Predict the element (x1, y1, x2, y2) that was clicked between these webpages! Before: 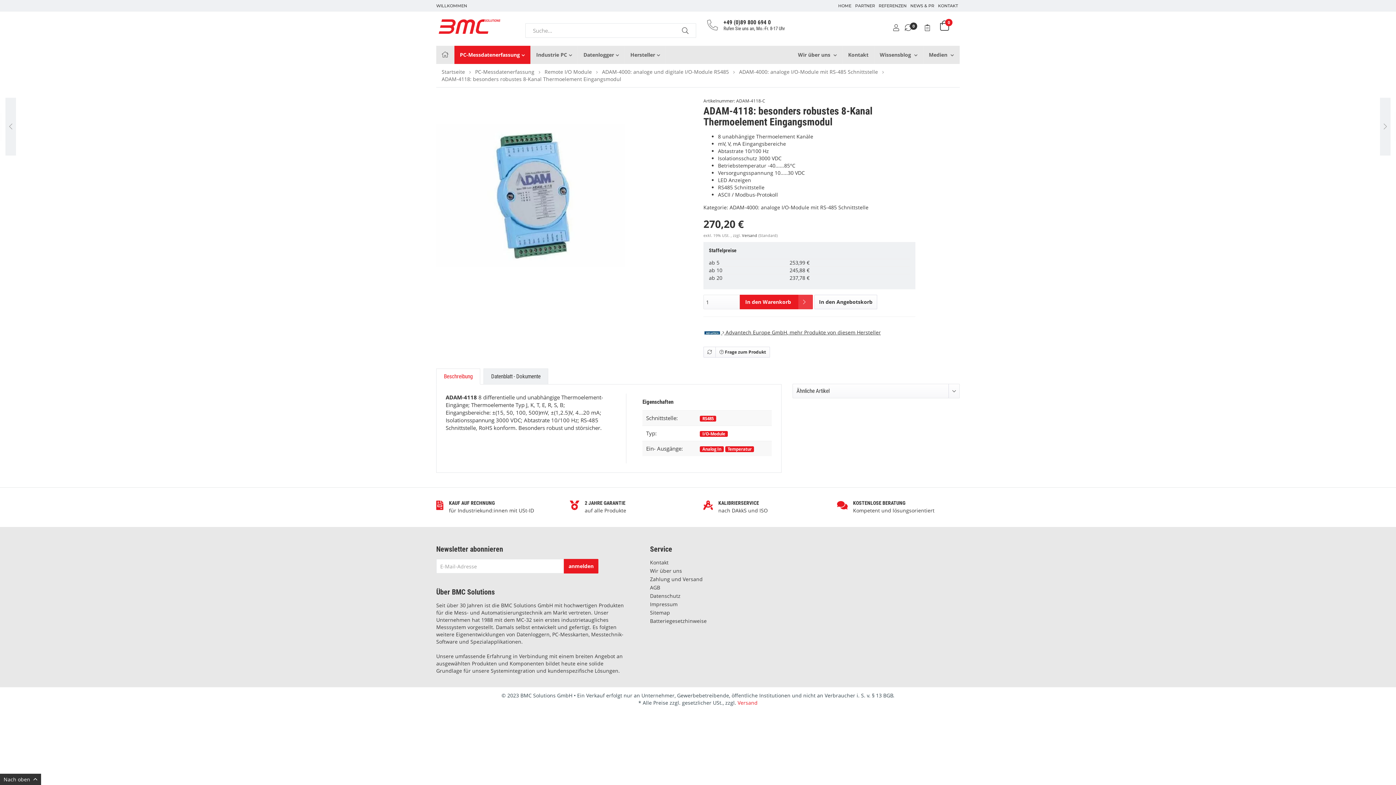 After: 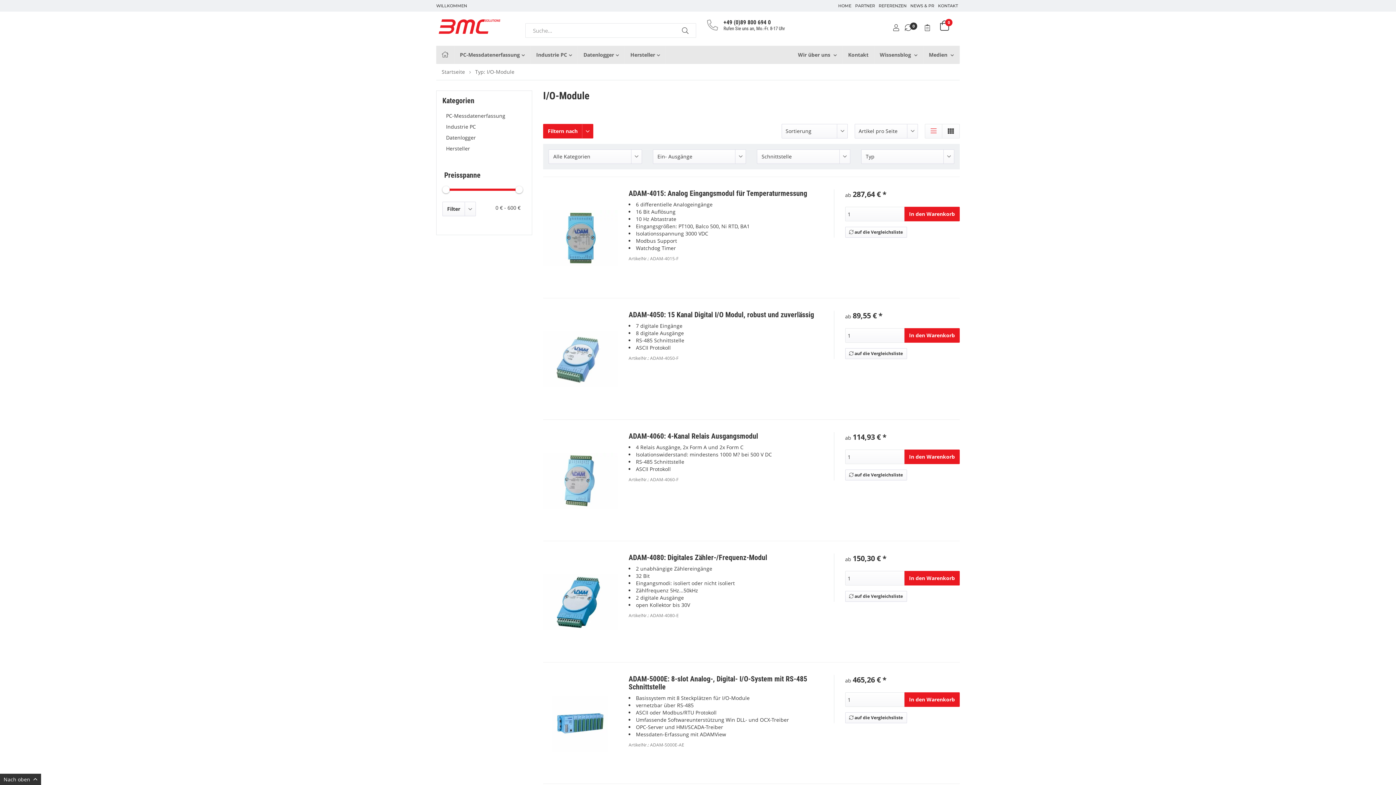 Action: label: I/O-Module bbox: (700, 431, 727, 437)